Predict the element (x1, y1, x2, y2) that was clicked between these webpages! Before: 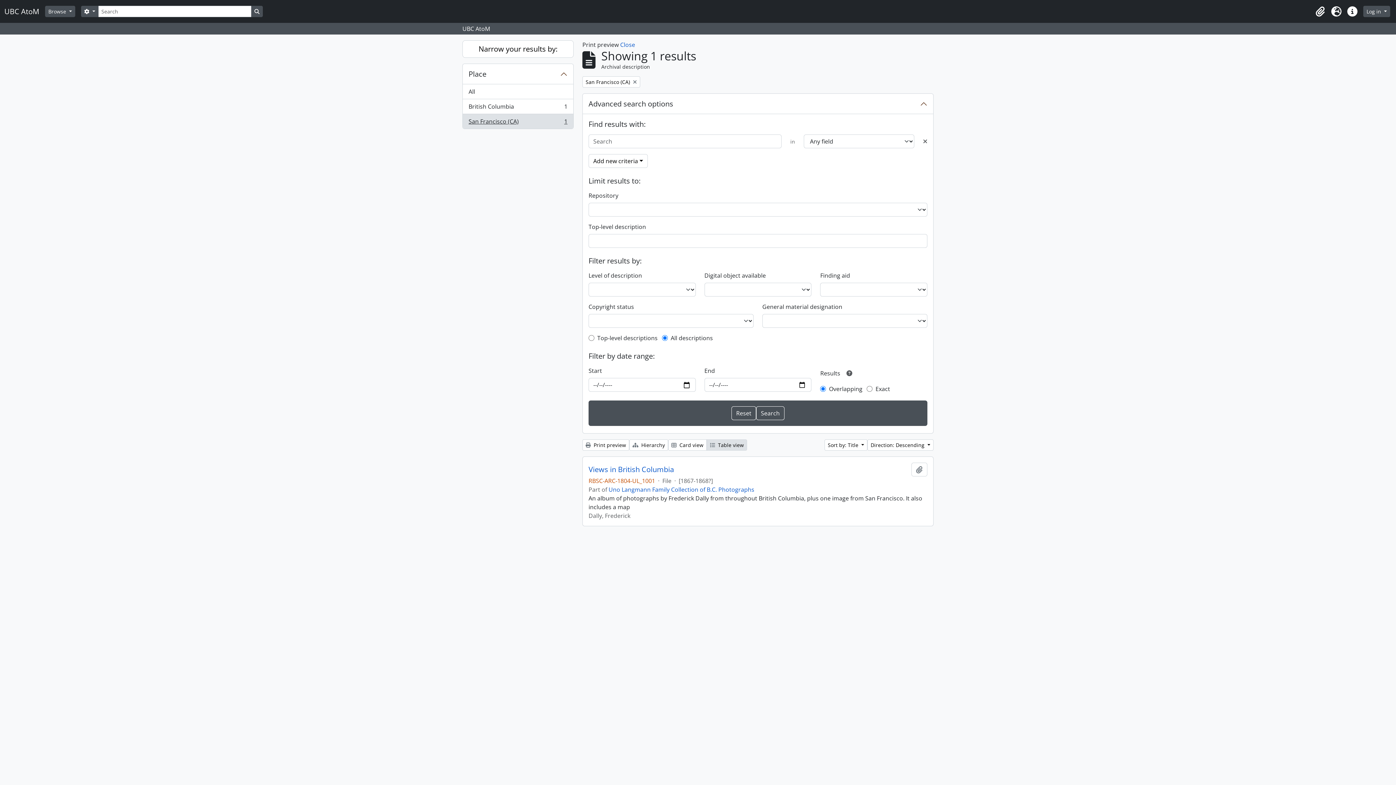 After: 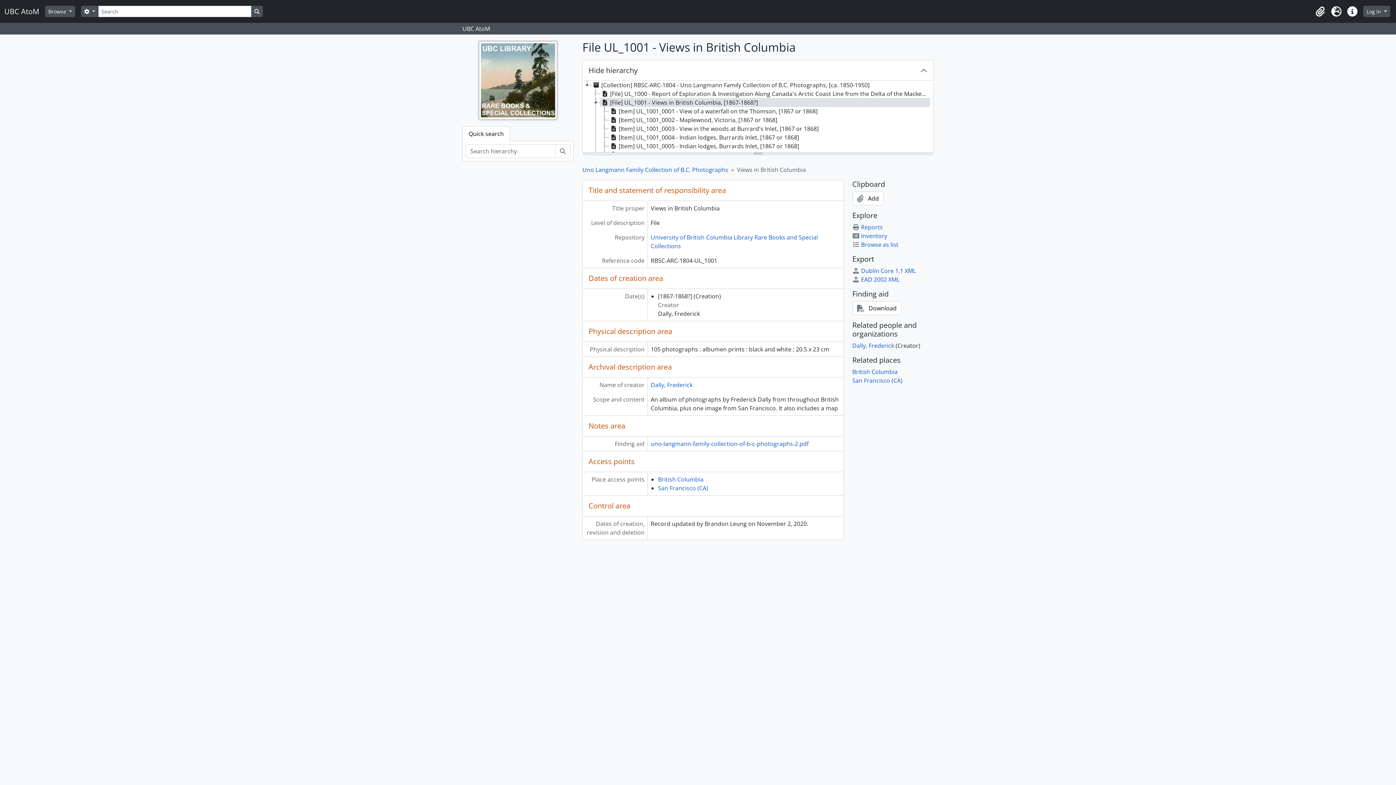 Action: label: Views in British Columbia bbox: (588, 465, 674, 474)